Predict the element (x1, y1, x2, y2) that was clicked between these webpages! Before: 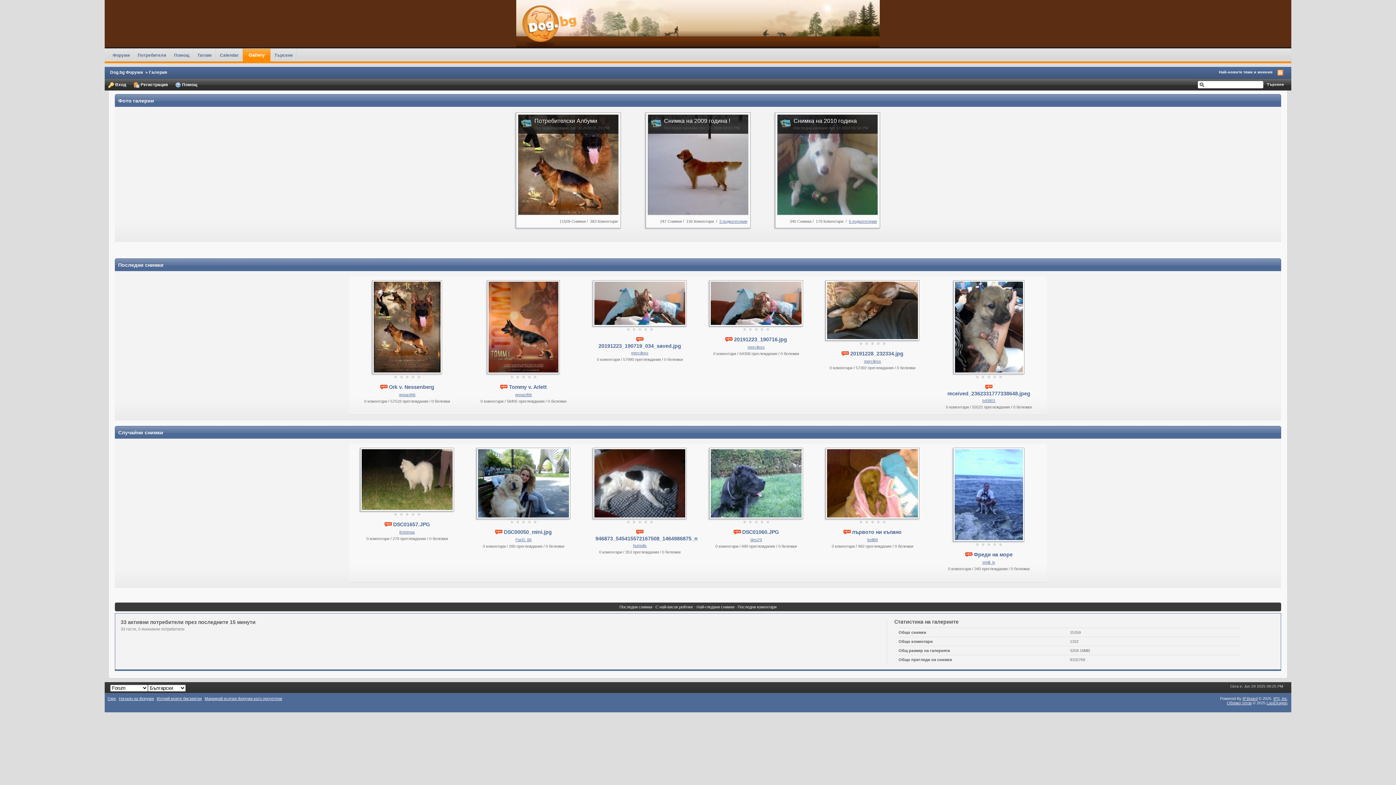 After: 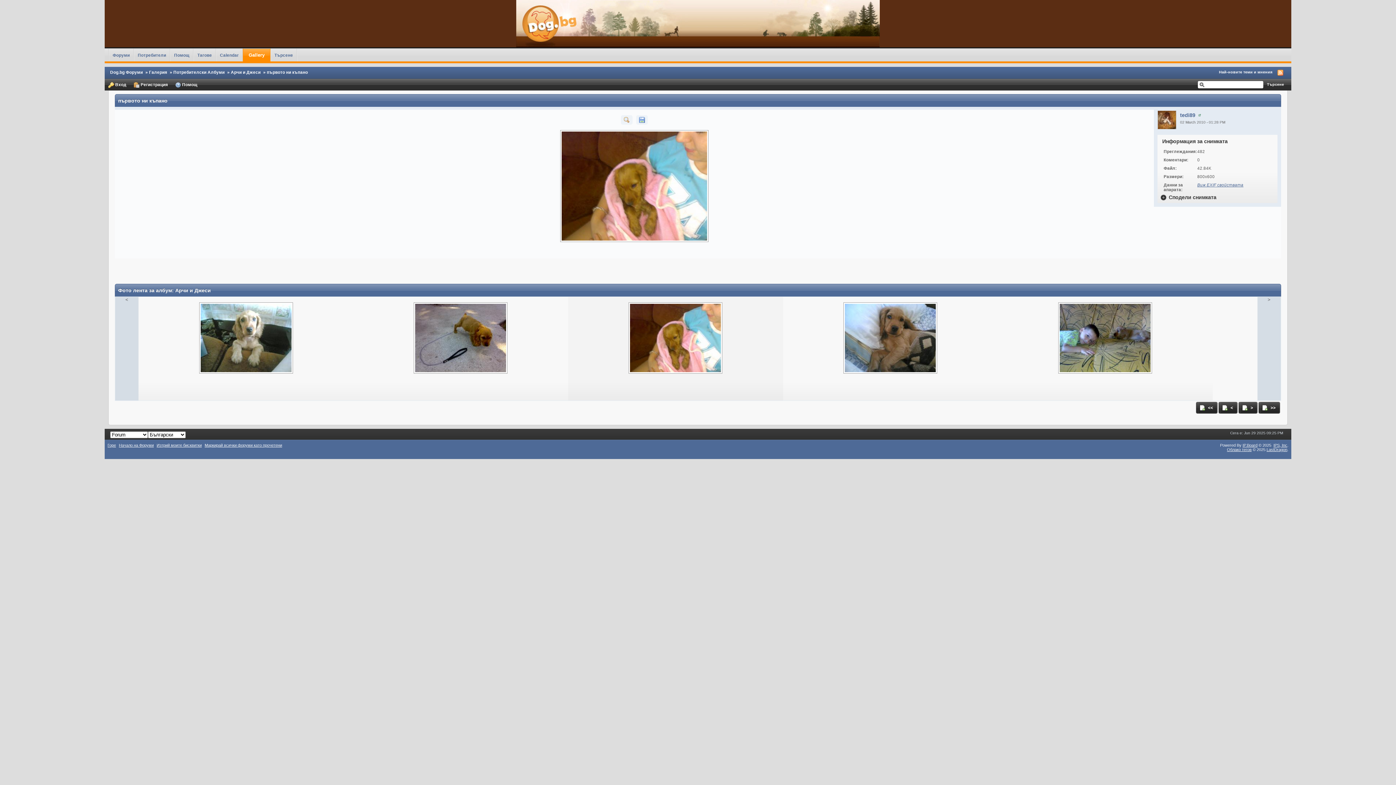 Action: bbox: (843, 529, 850, 535)